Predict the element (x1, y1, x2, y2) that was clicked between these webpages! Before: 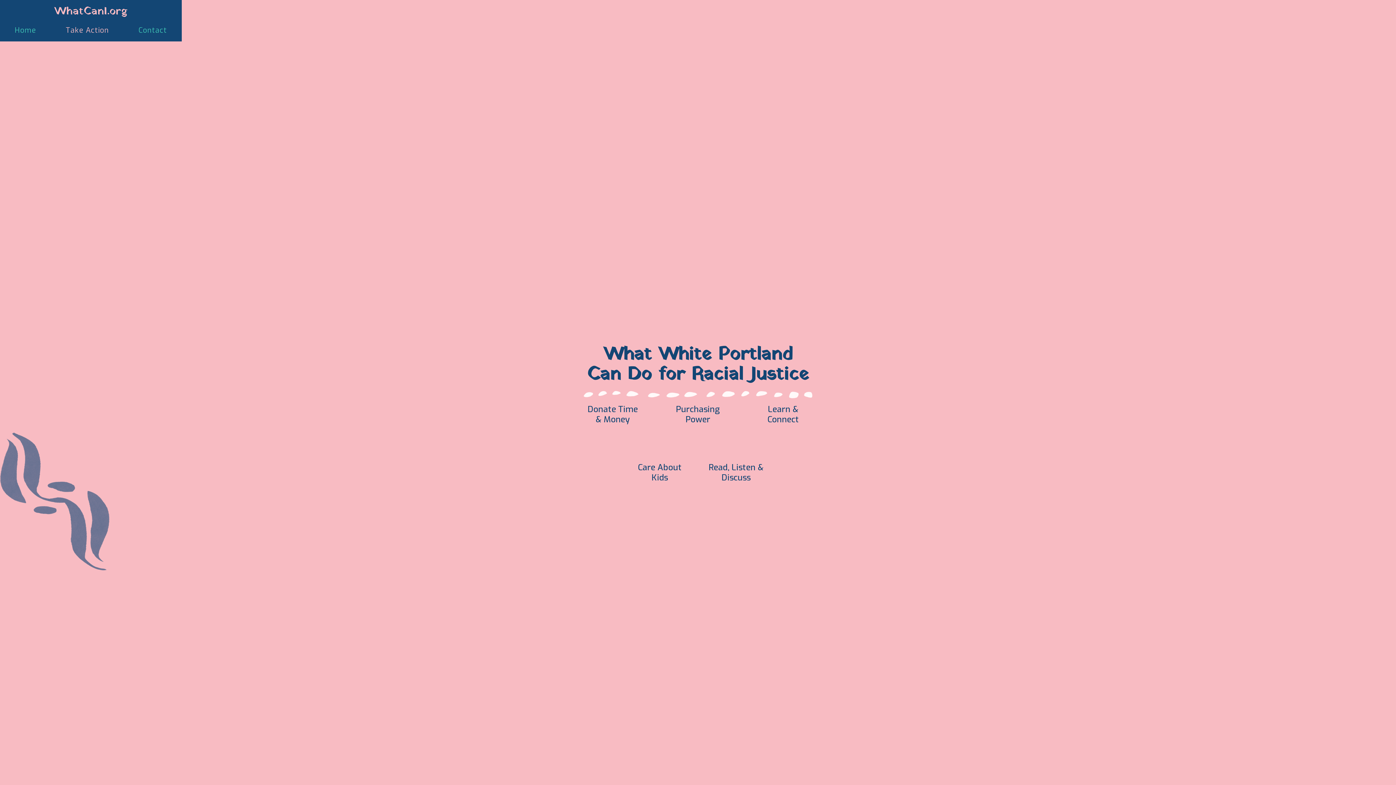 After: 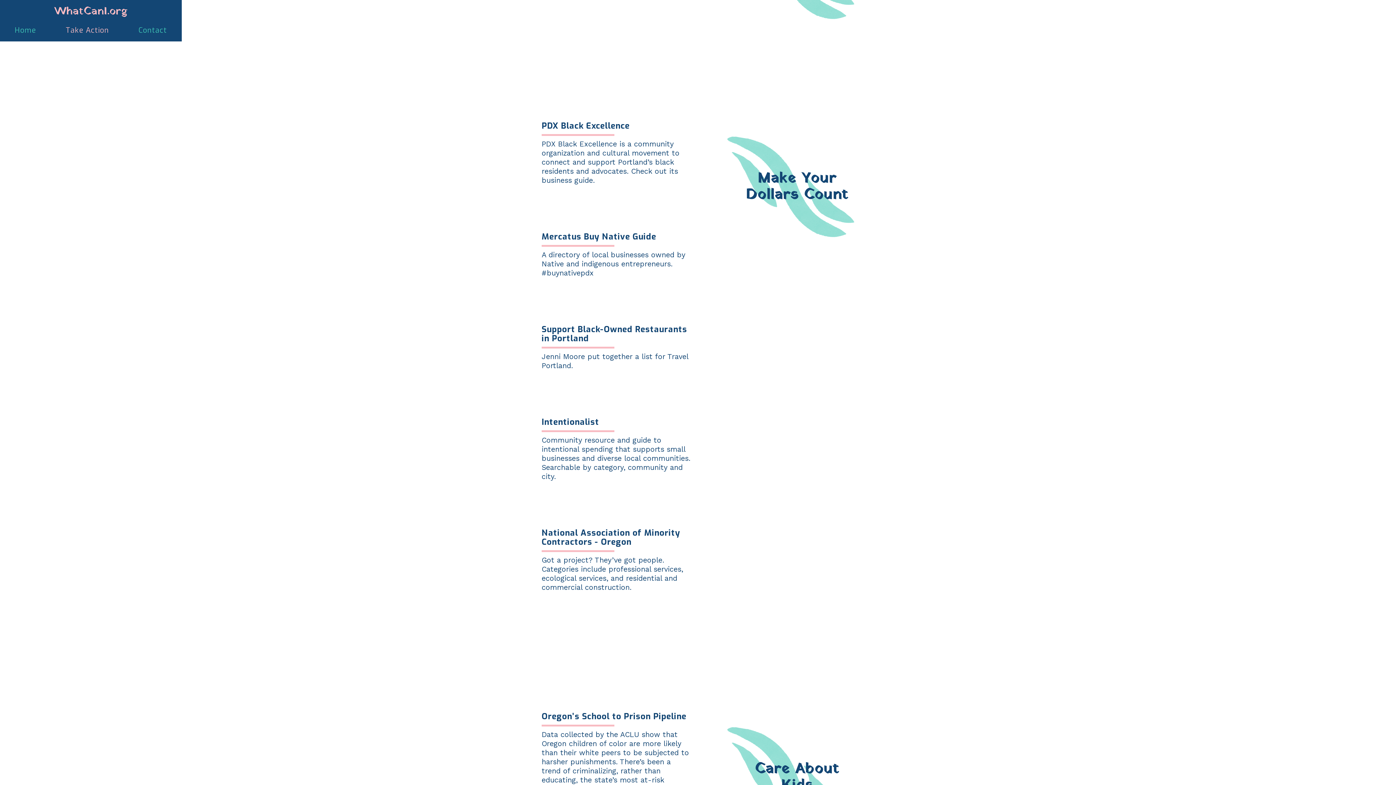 Action: label: Purchasing Power bbox: (676, 403, 720, 425)